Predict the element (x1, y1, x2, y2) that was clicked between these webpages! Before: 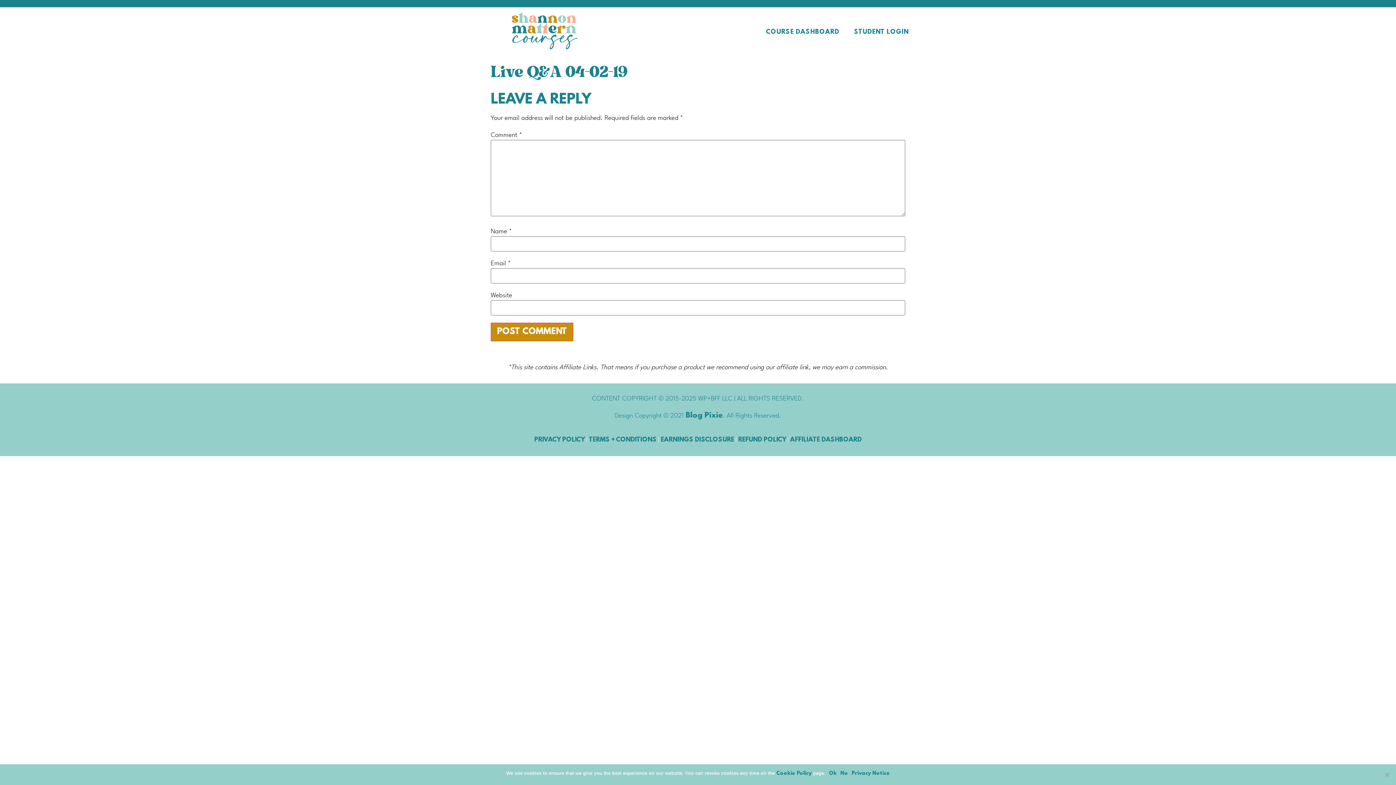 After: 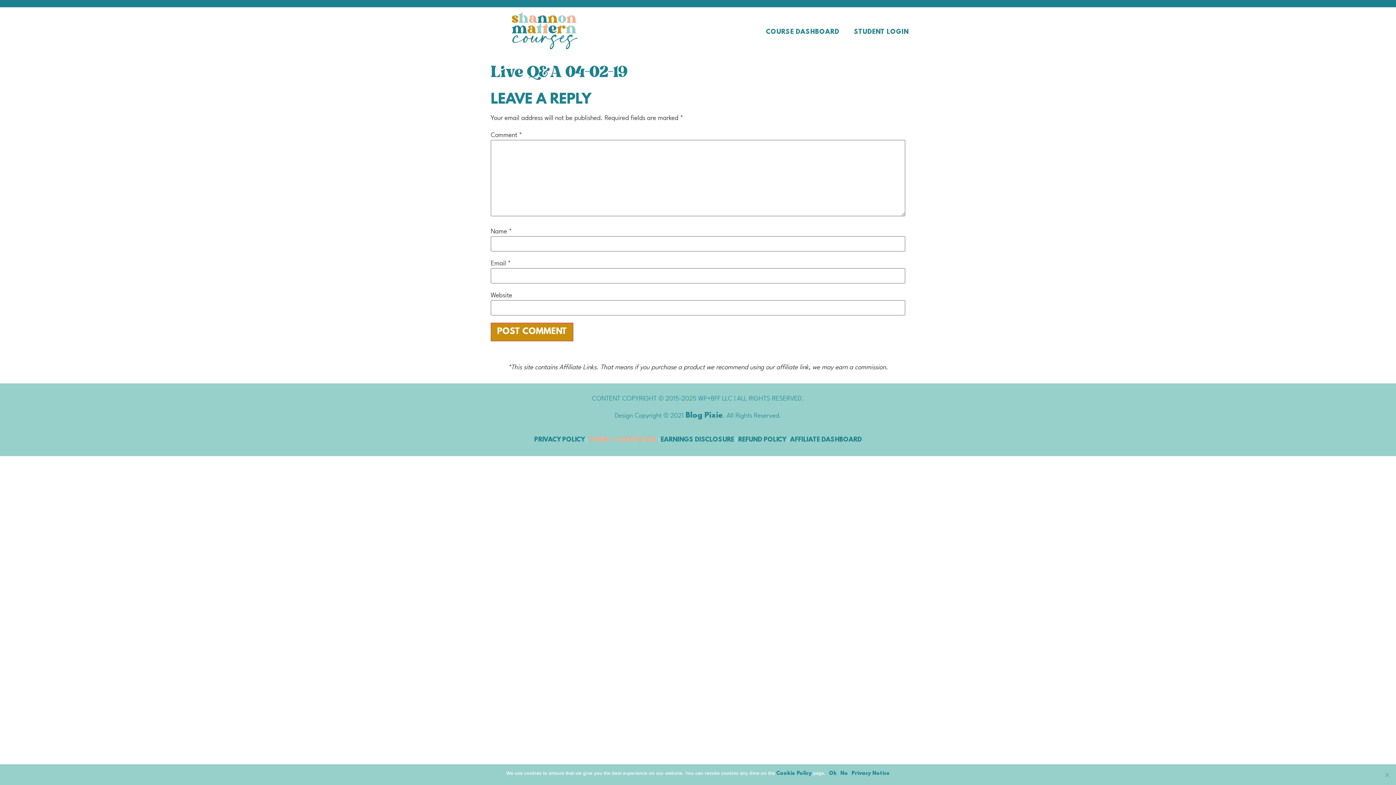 Action: bbox: (588, 436, 656, 444) label: TERMS + CONDITIONS